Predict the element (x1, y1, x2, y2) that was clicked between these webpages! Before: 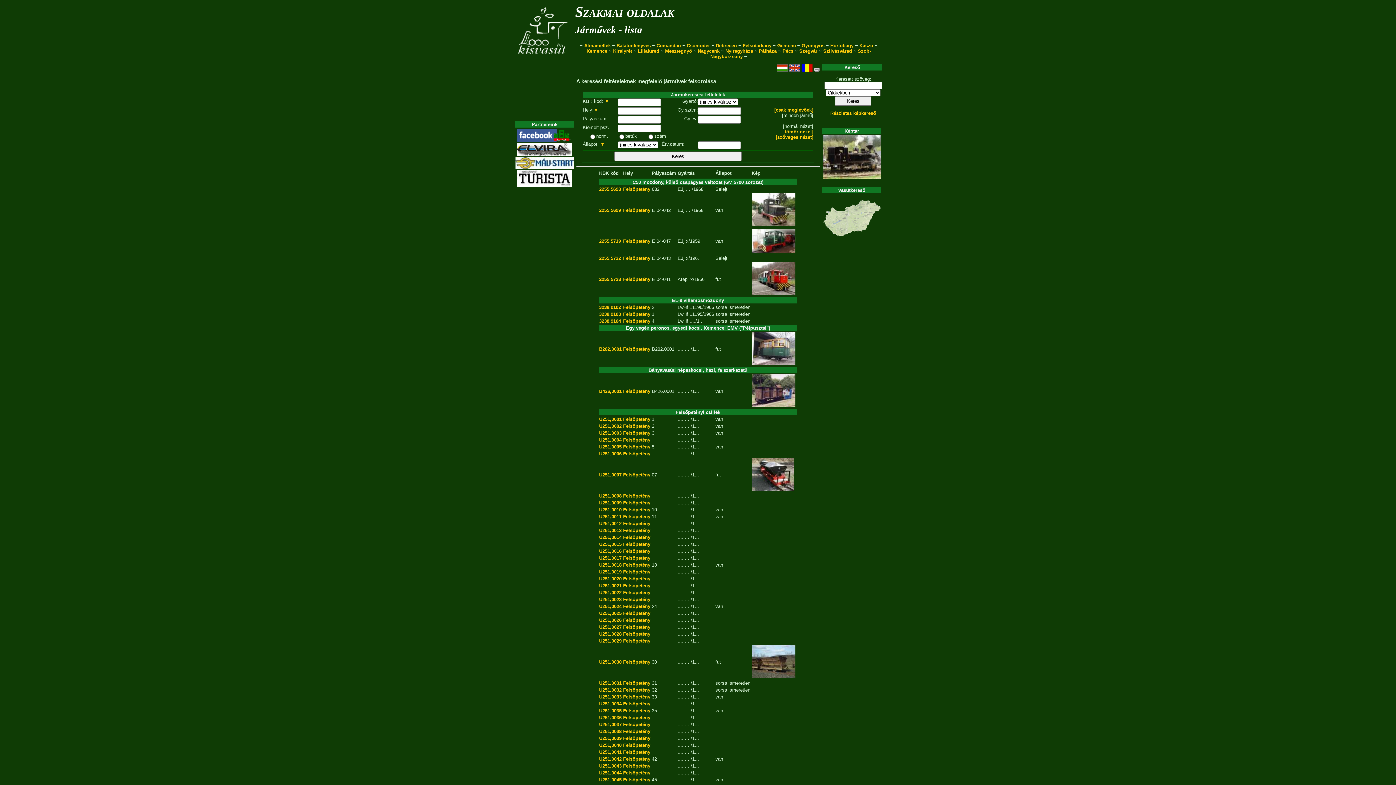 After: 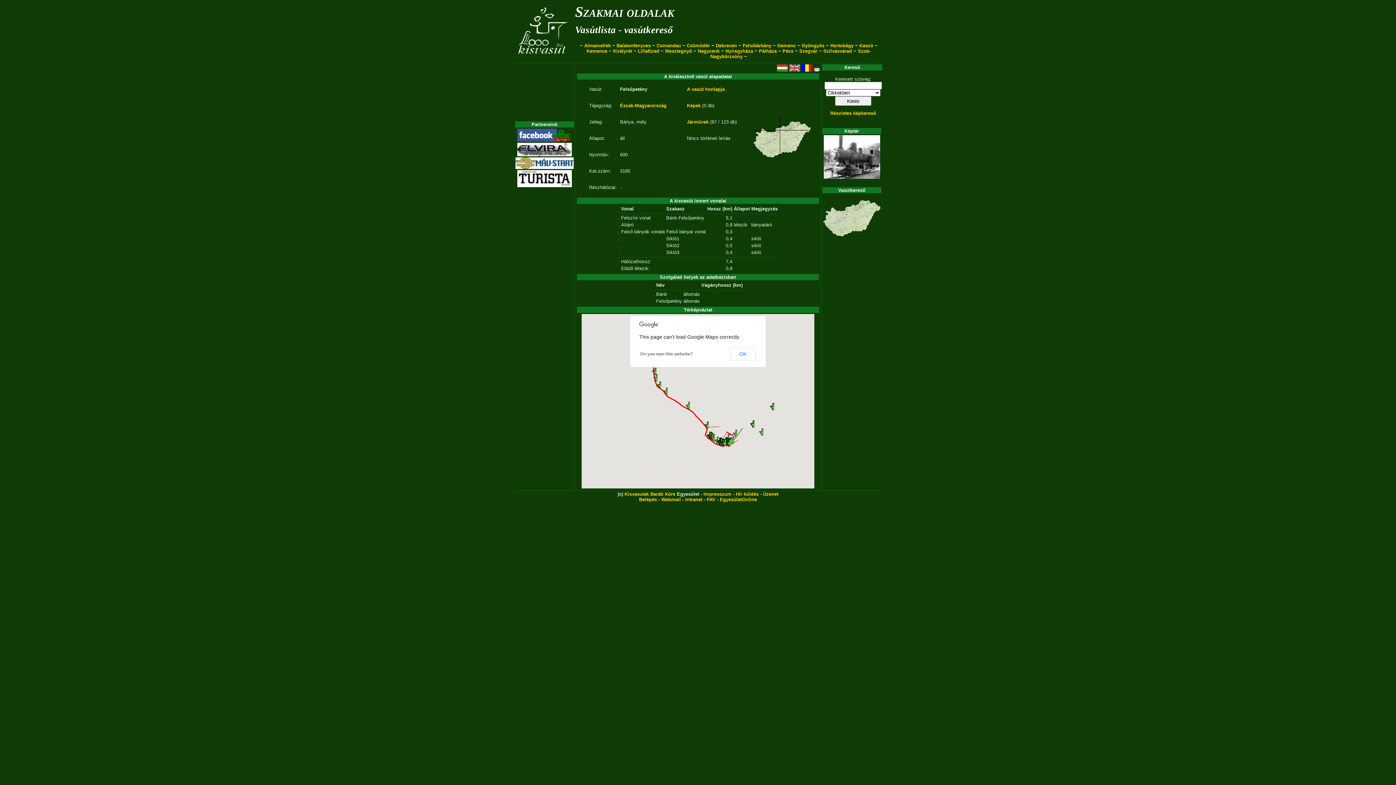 Action: label: Felsőpetény bbox: (623, 423, 650, 429)